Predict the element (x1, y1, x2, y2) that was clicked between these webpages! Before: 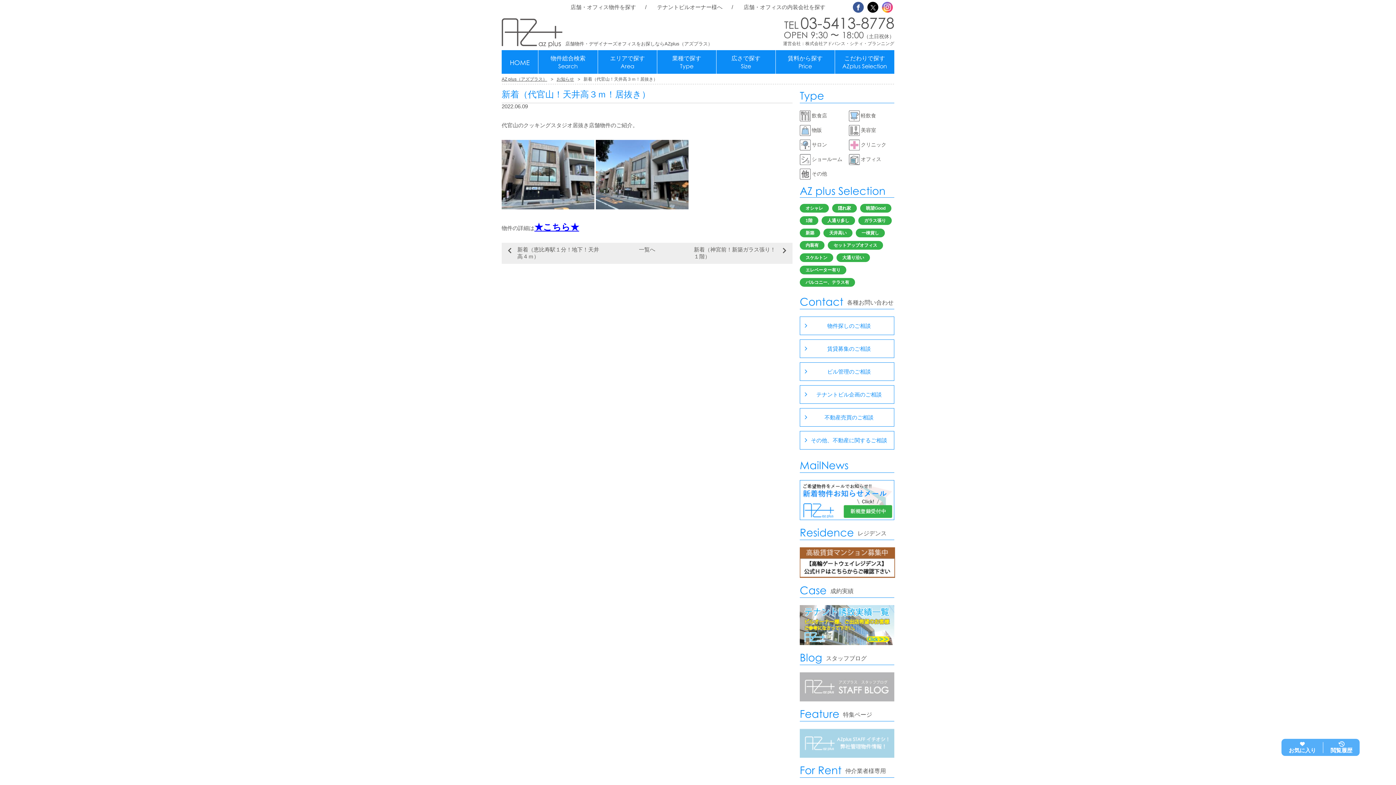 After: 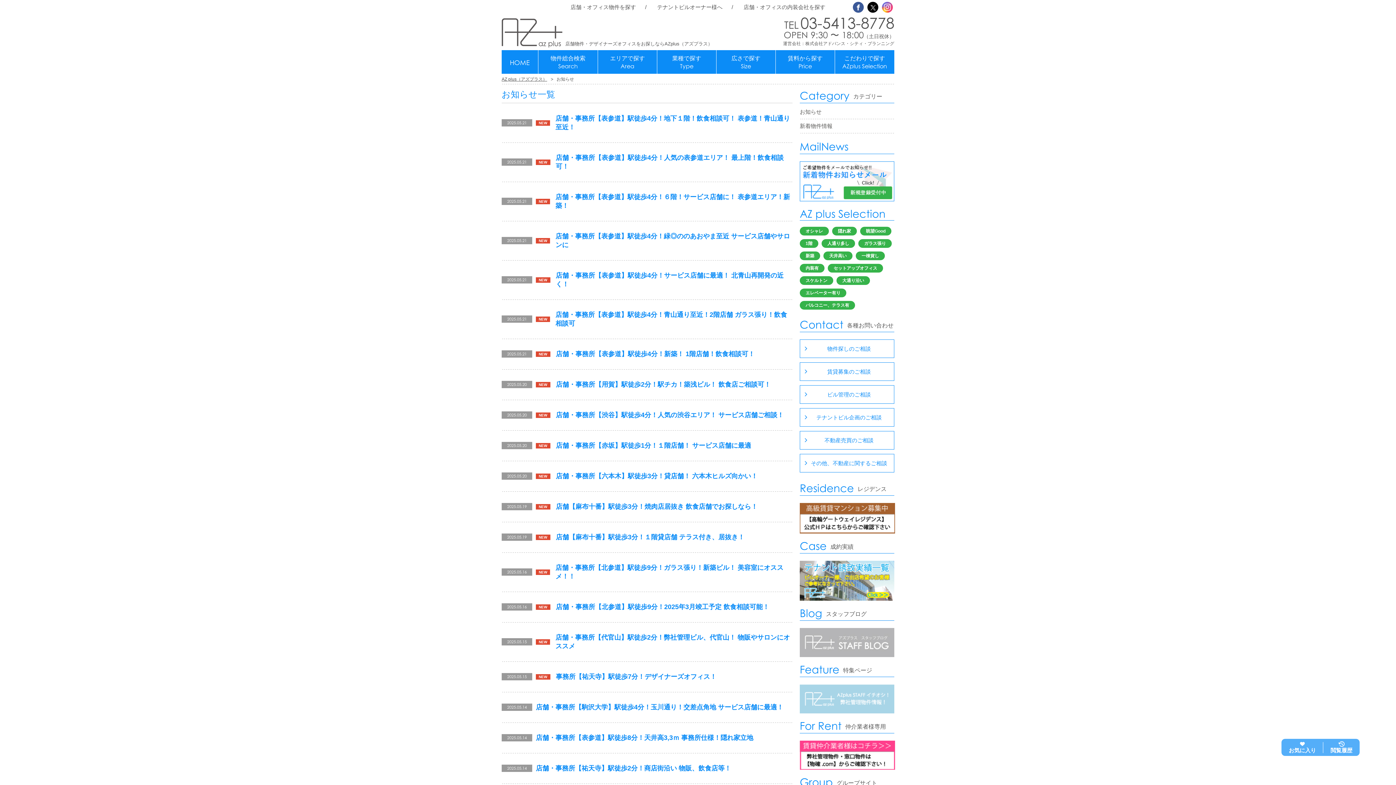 Action: label: 一覧へ bbox: (639, 246, 655, 252)